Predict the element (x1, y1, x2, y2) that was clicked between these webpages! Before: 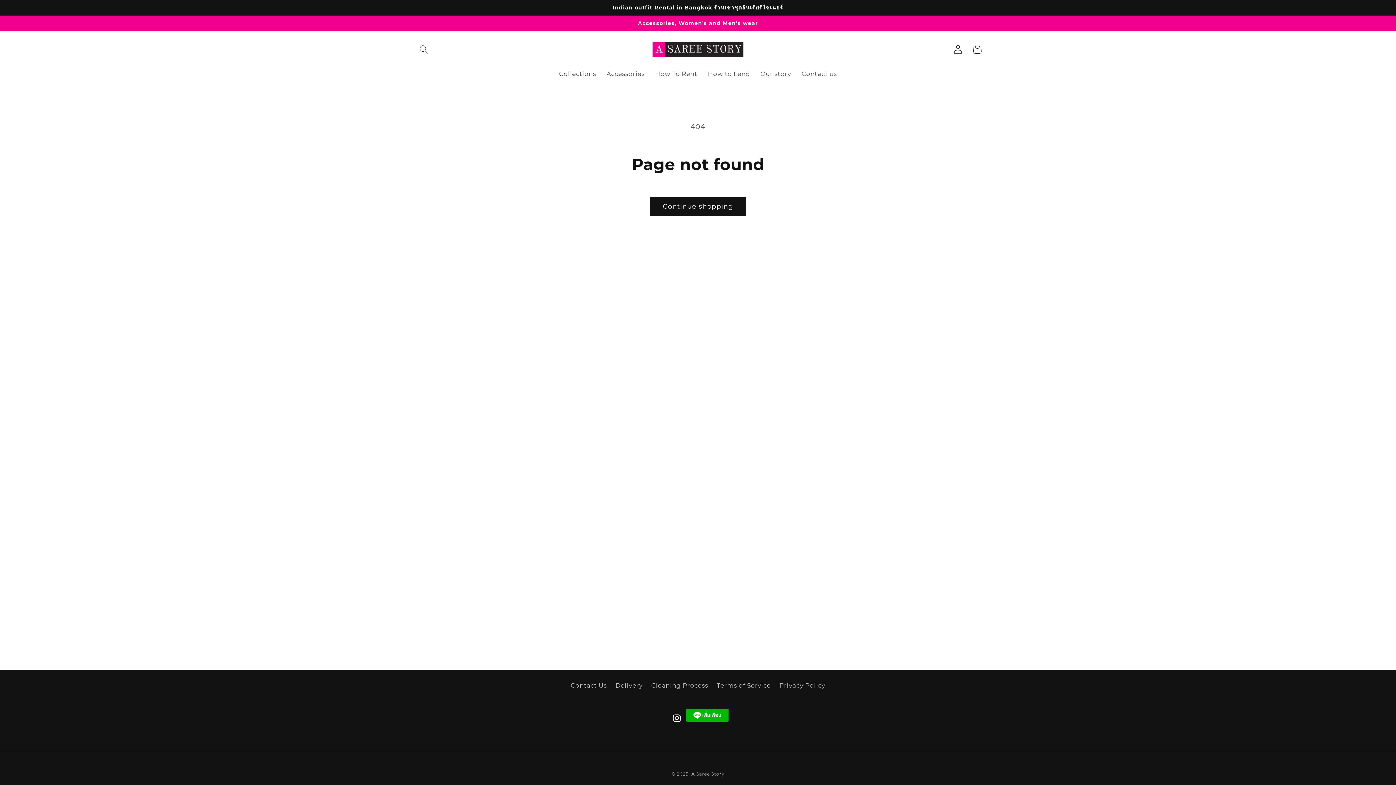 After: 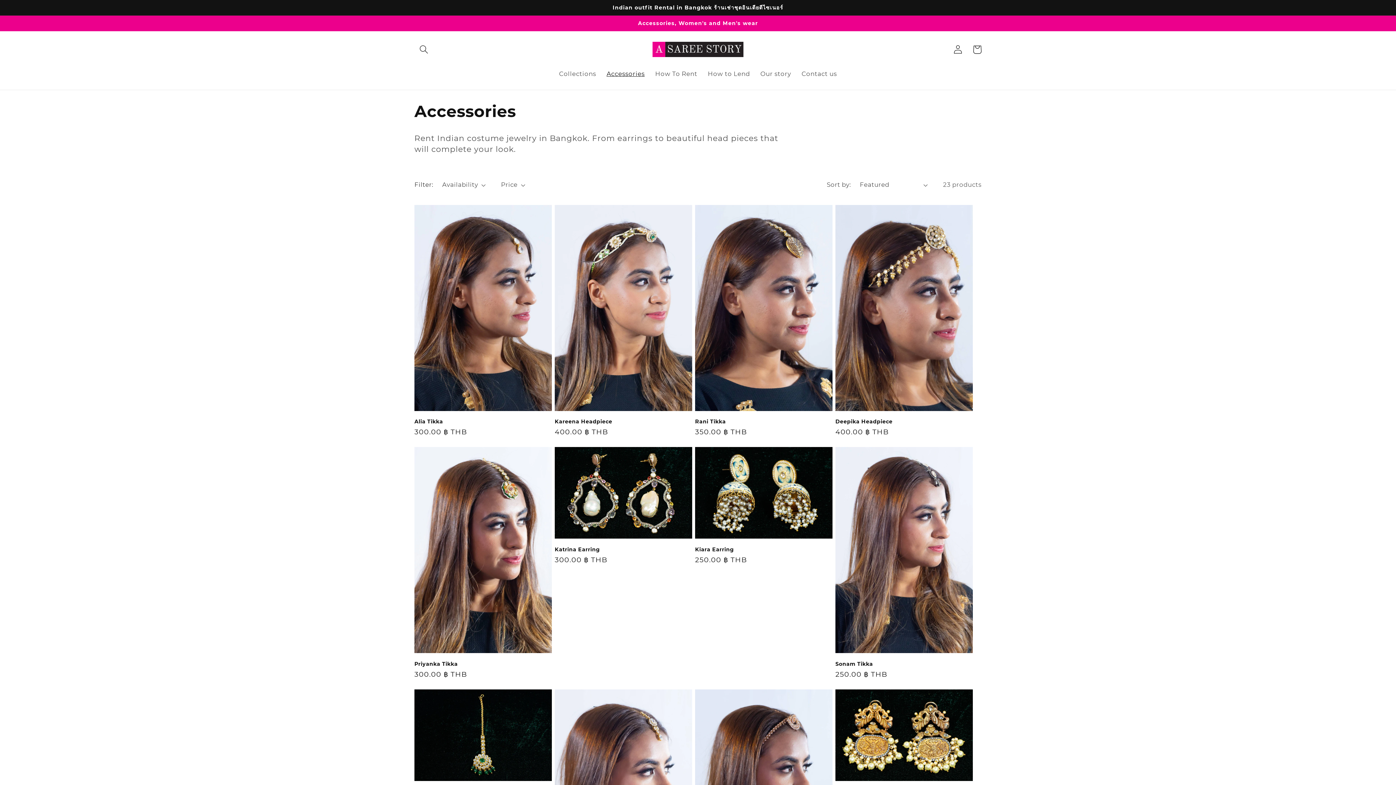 Action: bbox: (601, 64, 650, 82) label: Accessories